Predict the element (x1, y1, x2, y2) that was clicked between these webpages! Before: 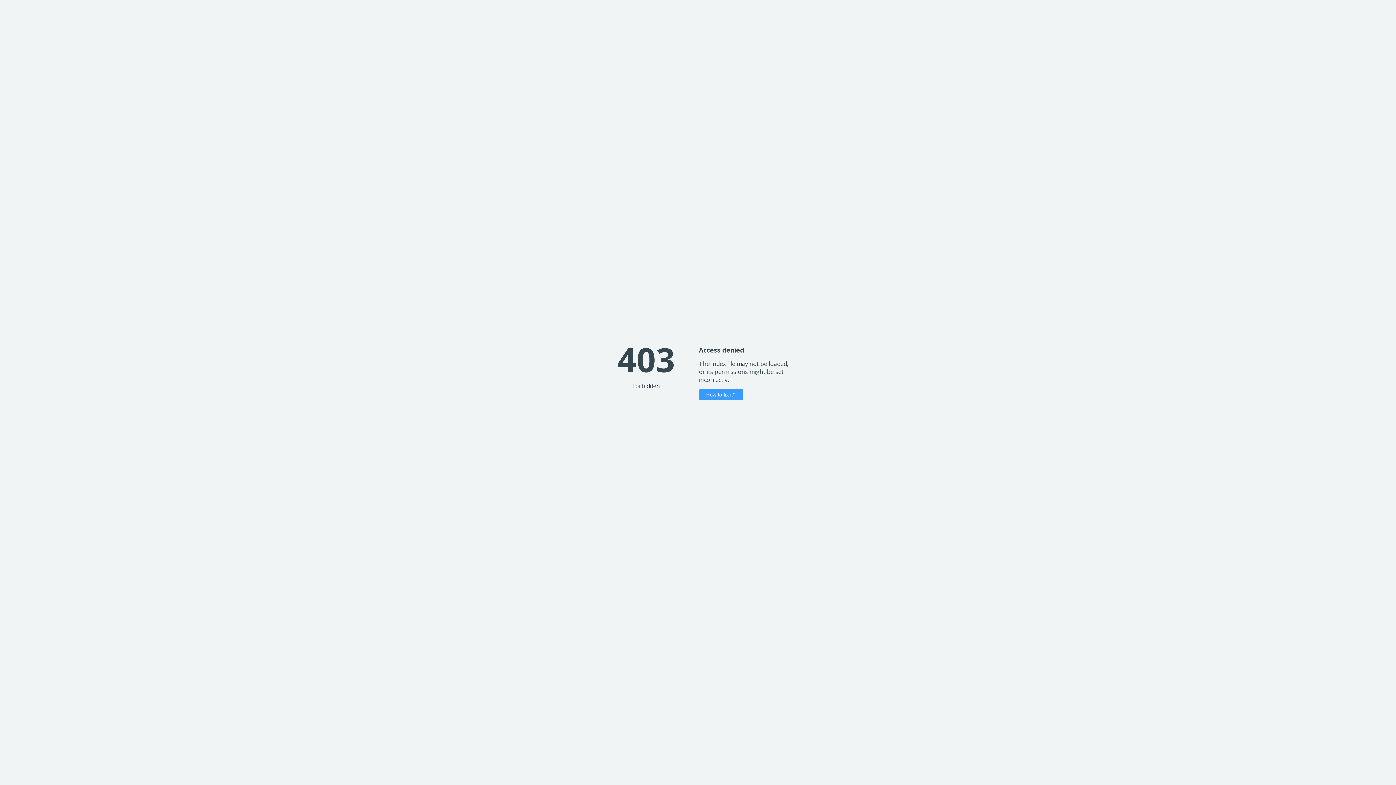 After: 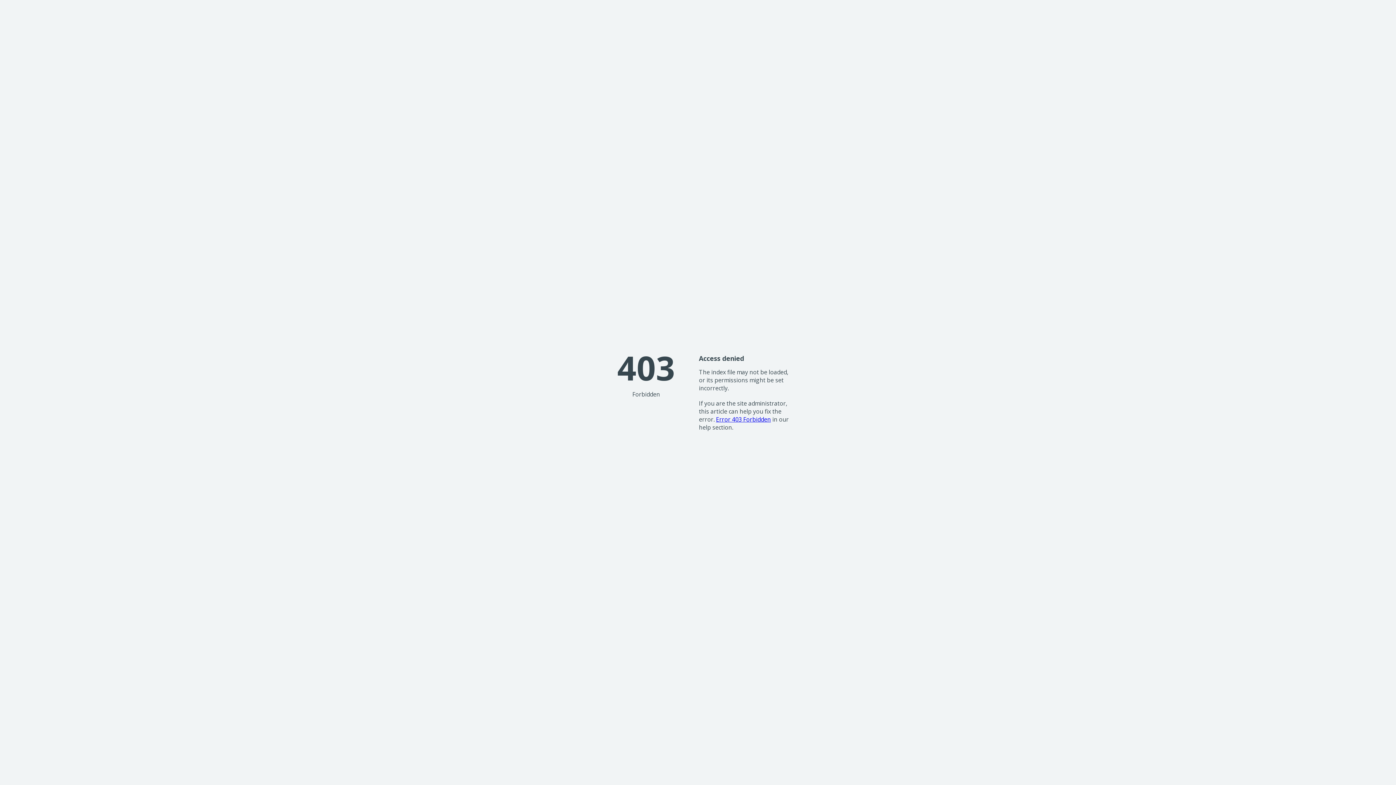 Action: label: How to fix it? bbox: (699, 389, 743, 400)